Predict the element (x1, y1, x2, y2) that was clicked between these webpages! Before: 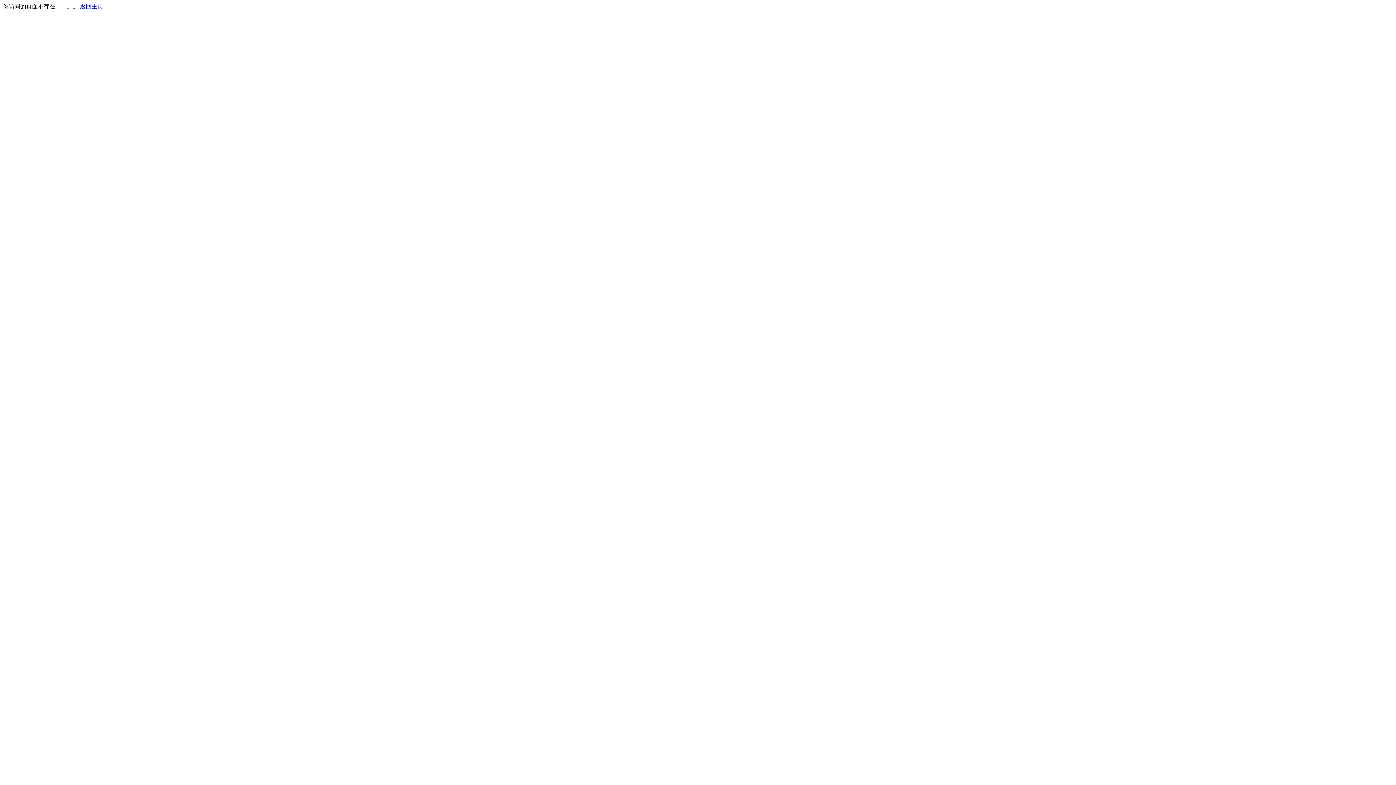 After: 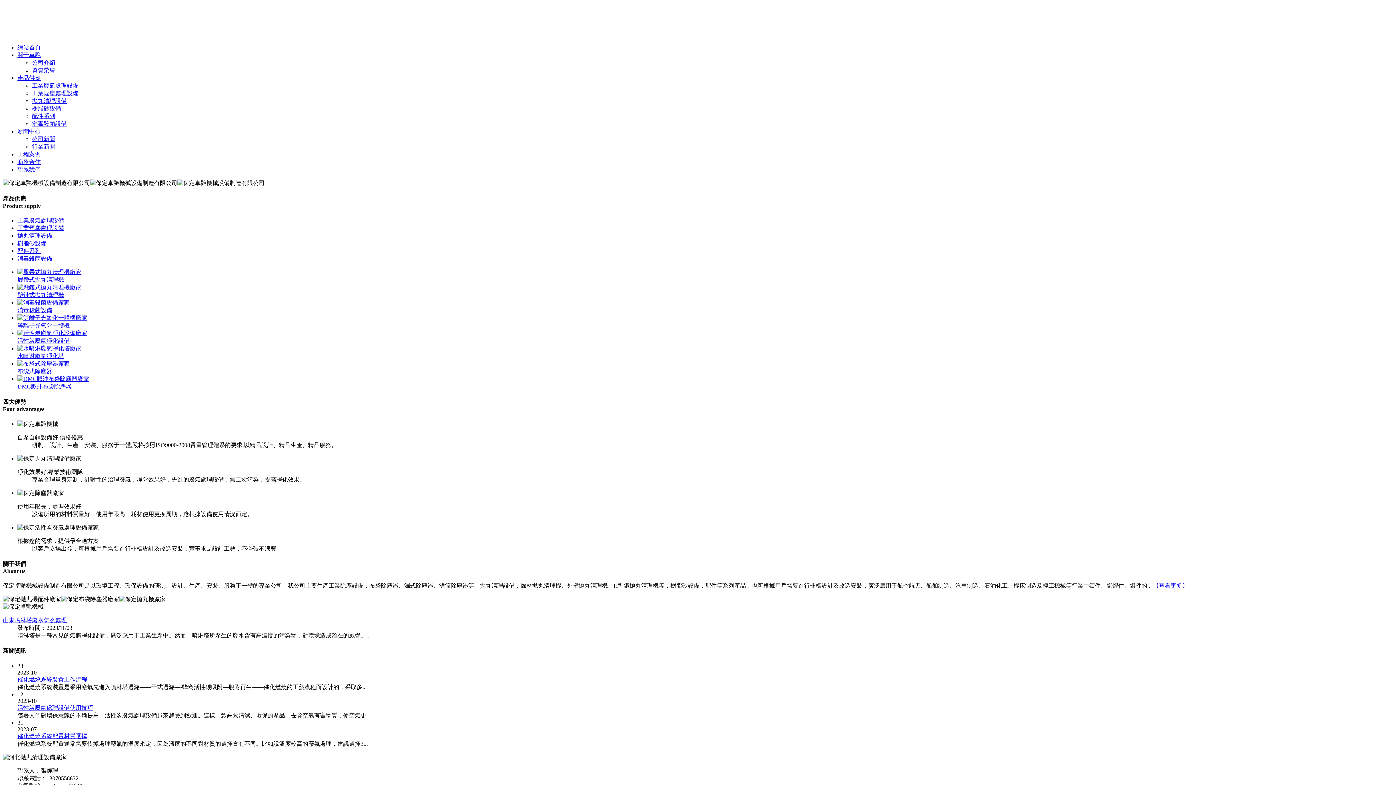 Action: label: 返回主页 bbox: (80, 3, 103, 9)